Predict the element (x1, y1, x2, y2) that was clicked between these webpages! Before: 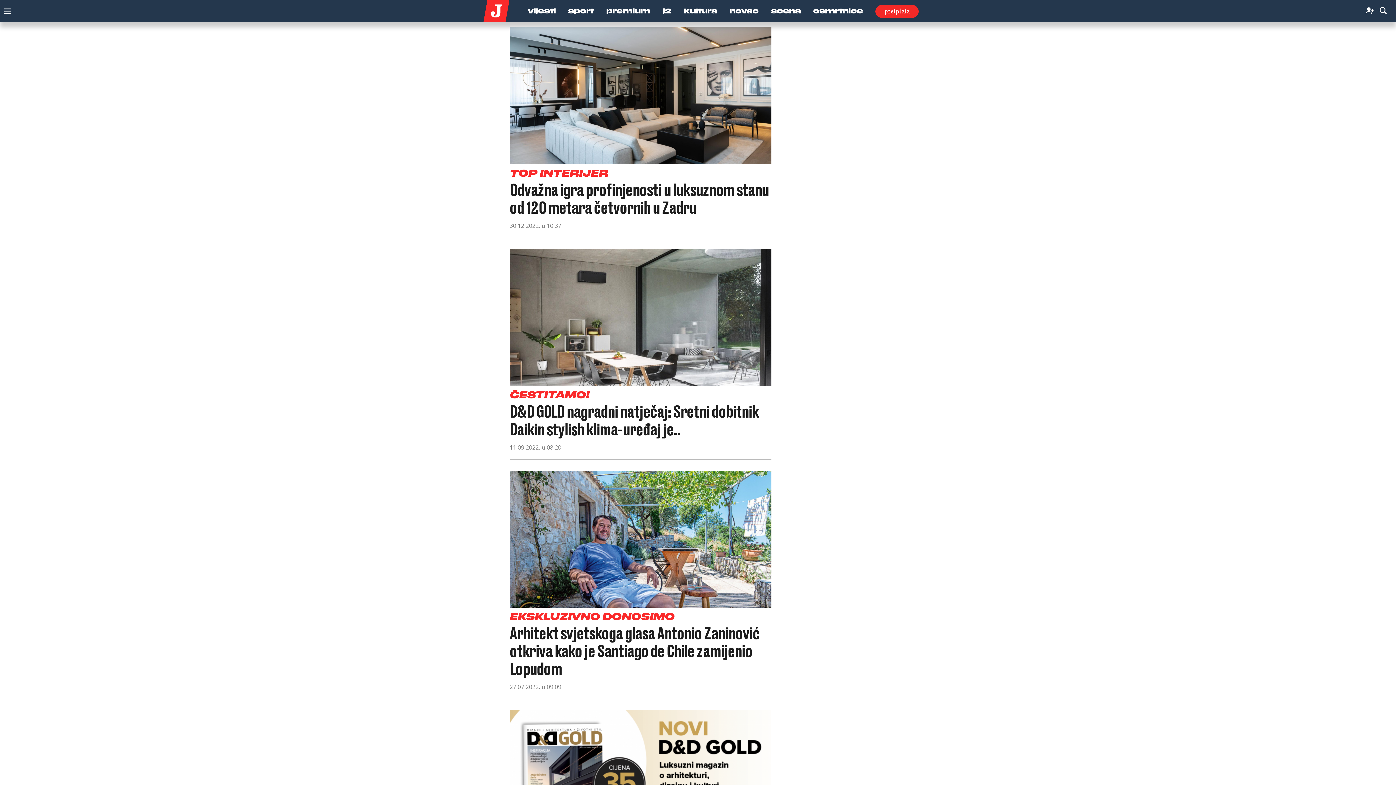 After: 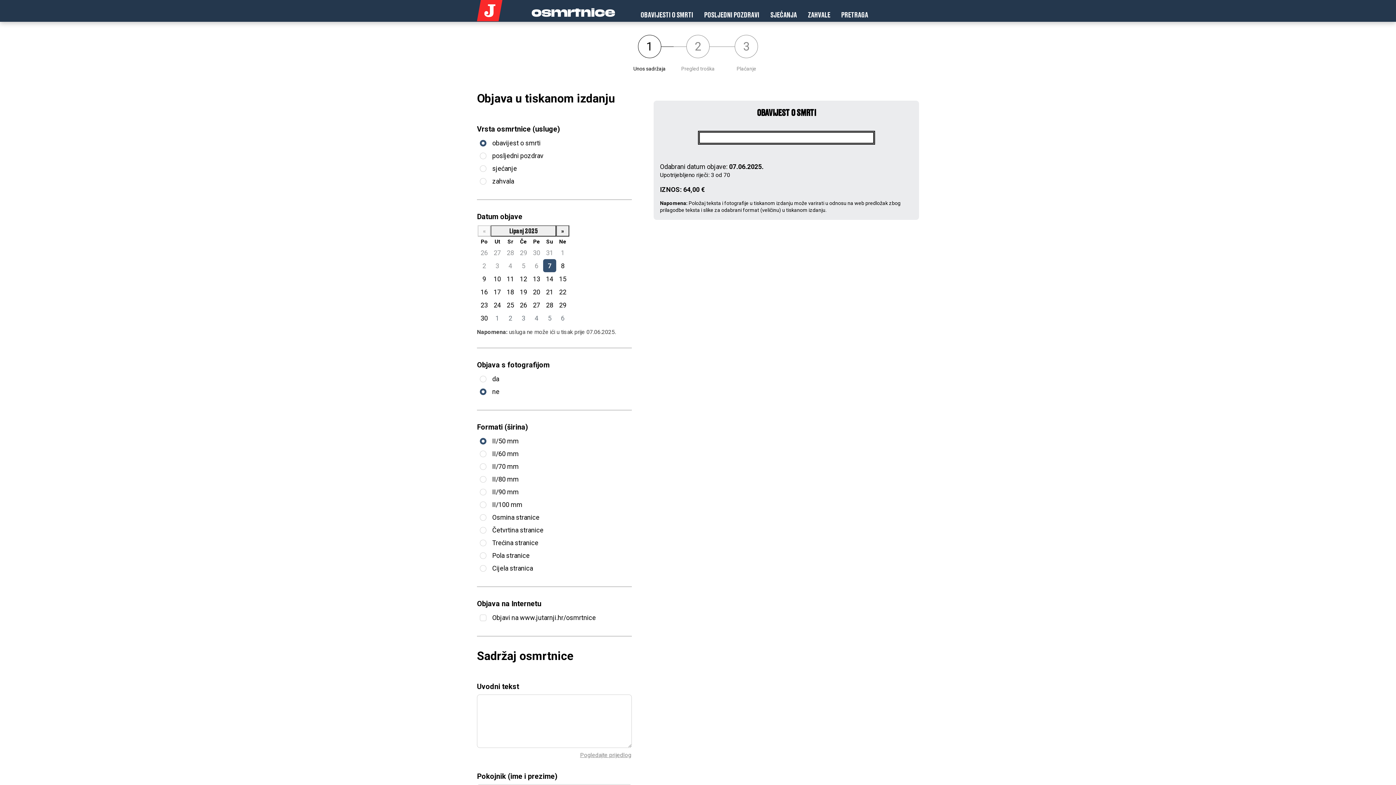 Action: label: osmrtnice bbox: (813, 3, 863, 21)